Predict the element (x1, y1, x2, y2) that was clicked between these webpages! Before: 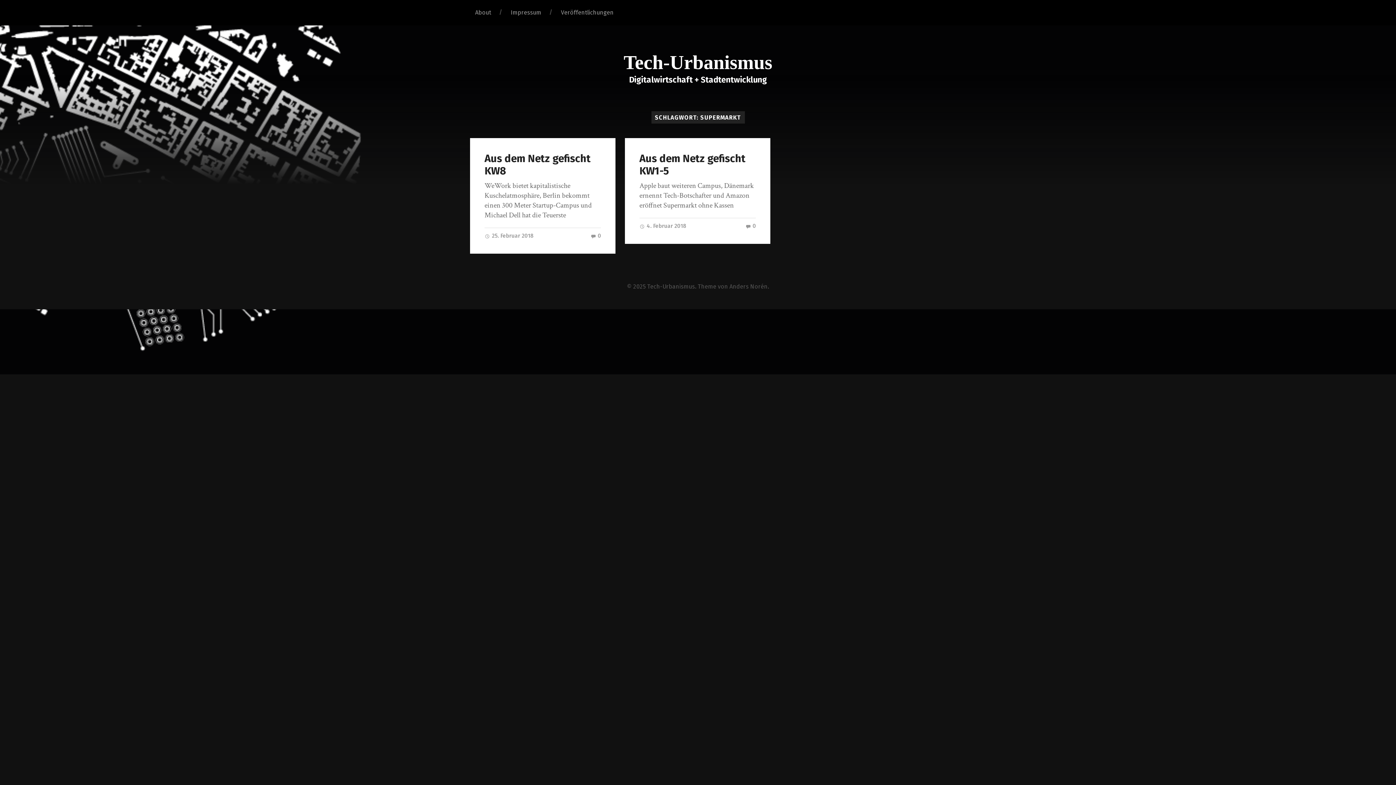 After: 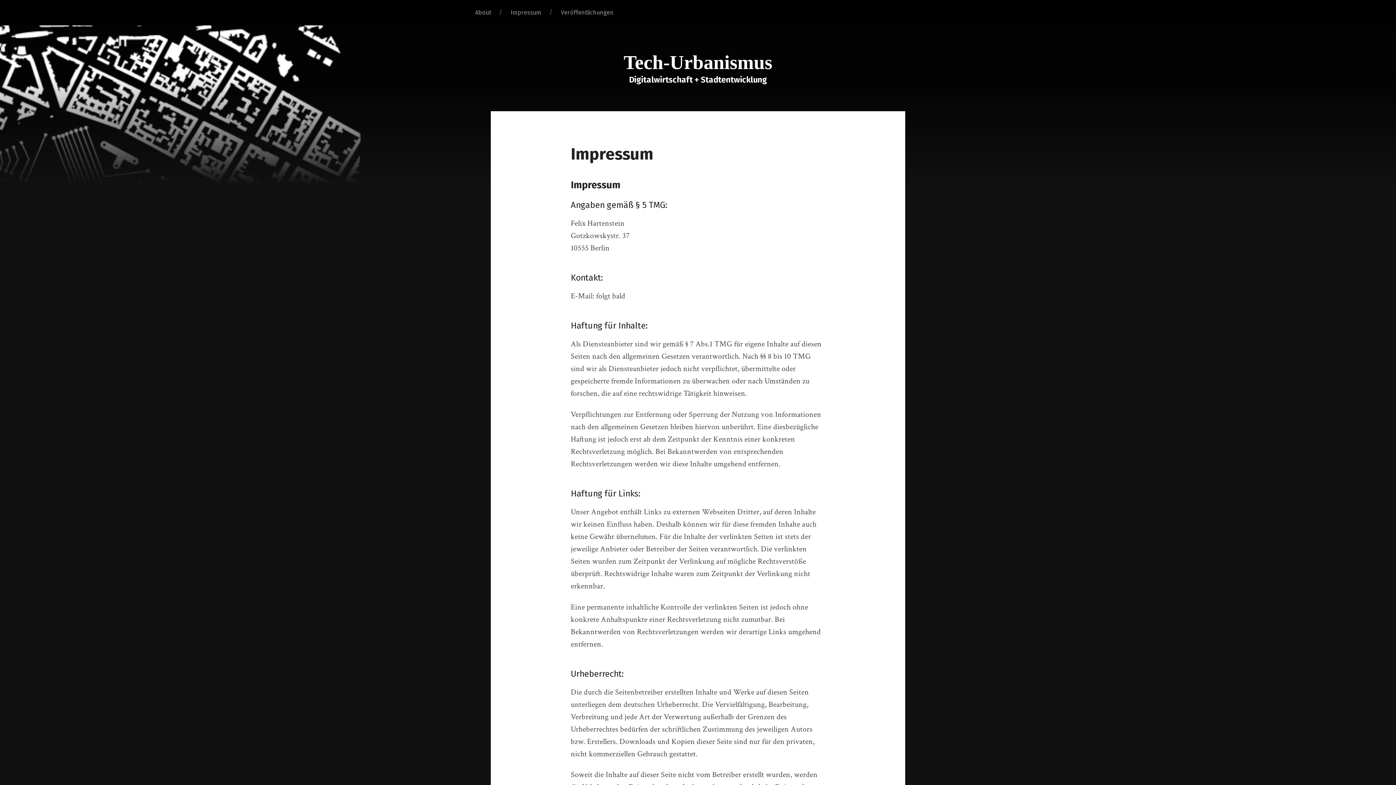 Action: bbox: (501, 0, 551, 25) label: Impressum